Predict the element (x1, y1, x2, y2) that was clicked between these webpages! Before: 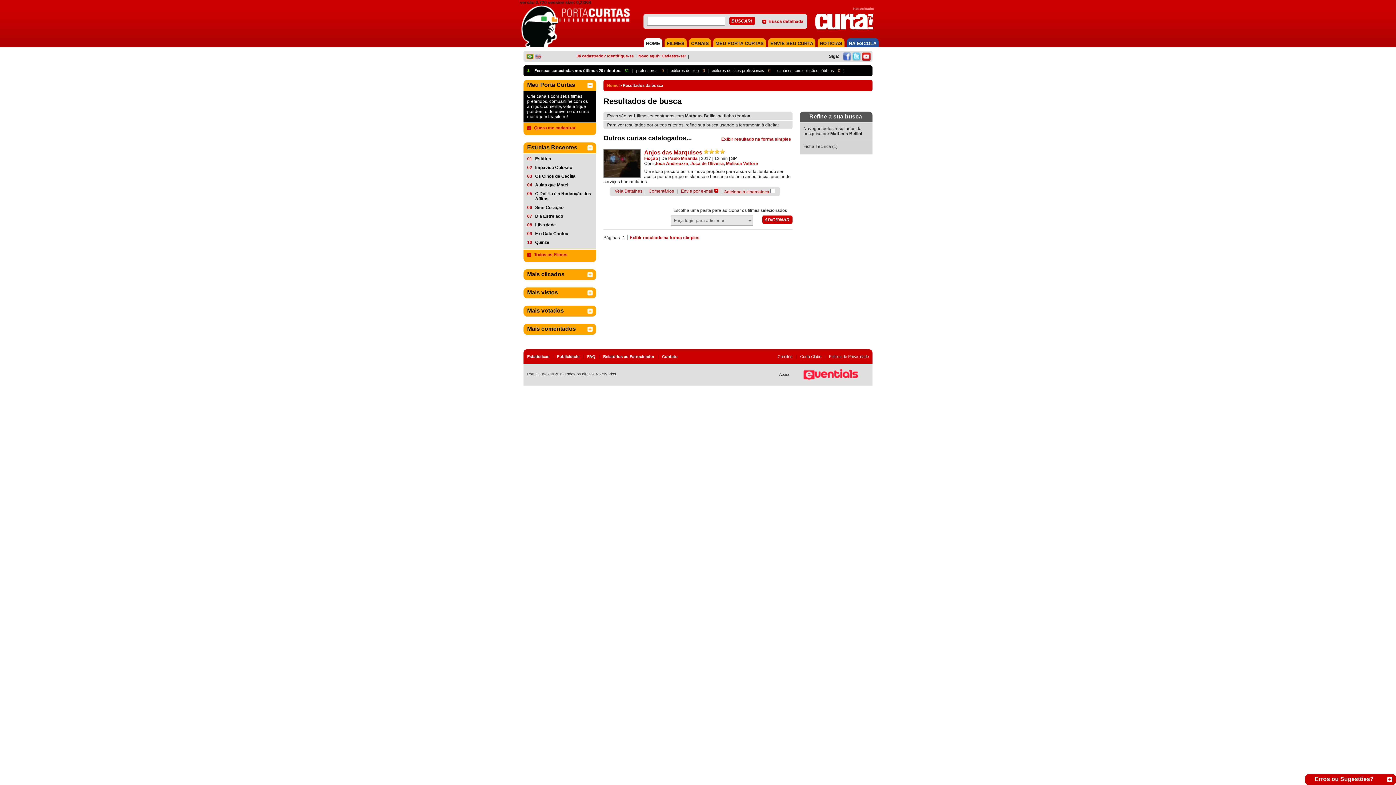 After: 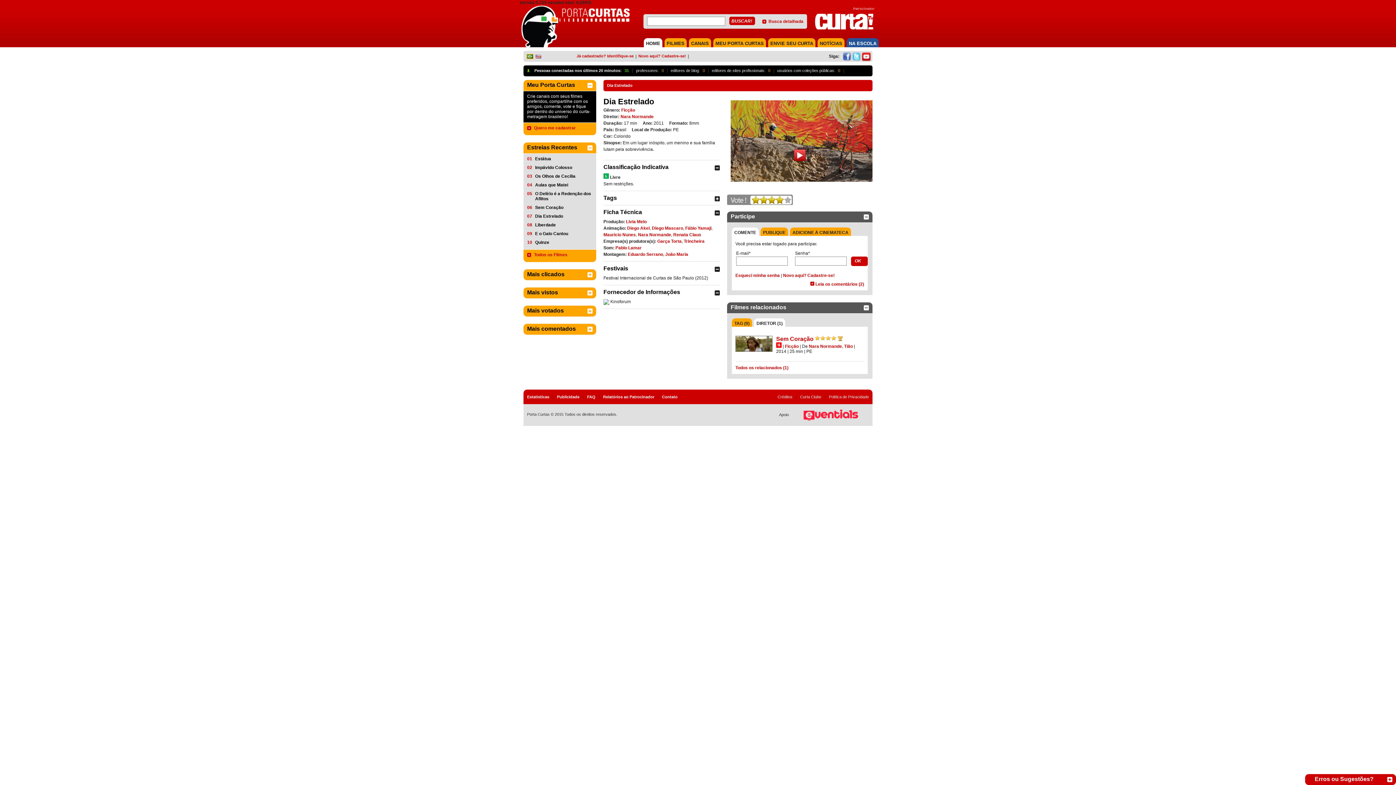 Action: bbox: (535, 213, 592, 218) label: Dia Estrelado